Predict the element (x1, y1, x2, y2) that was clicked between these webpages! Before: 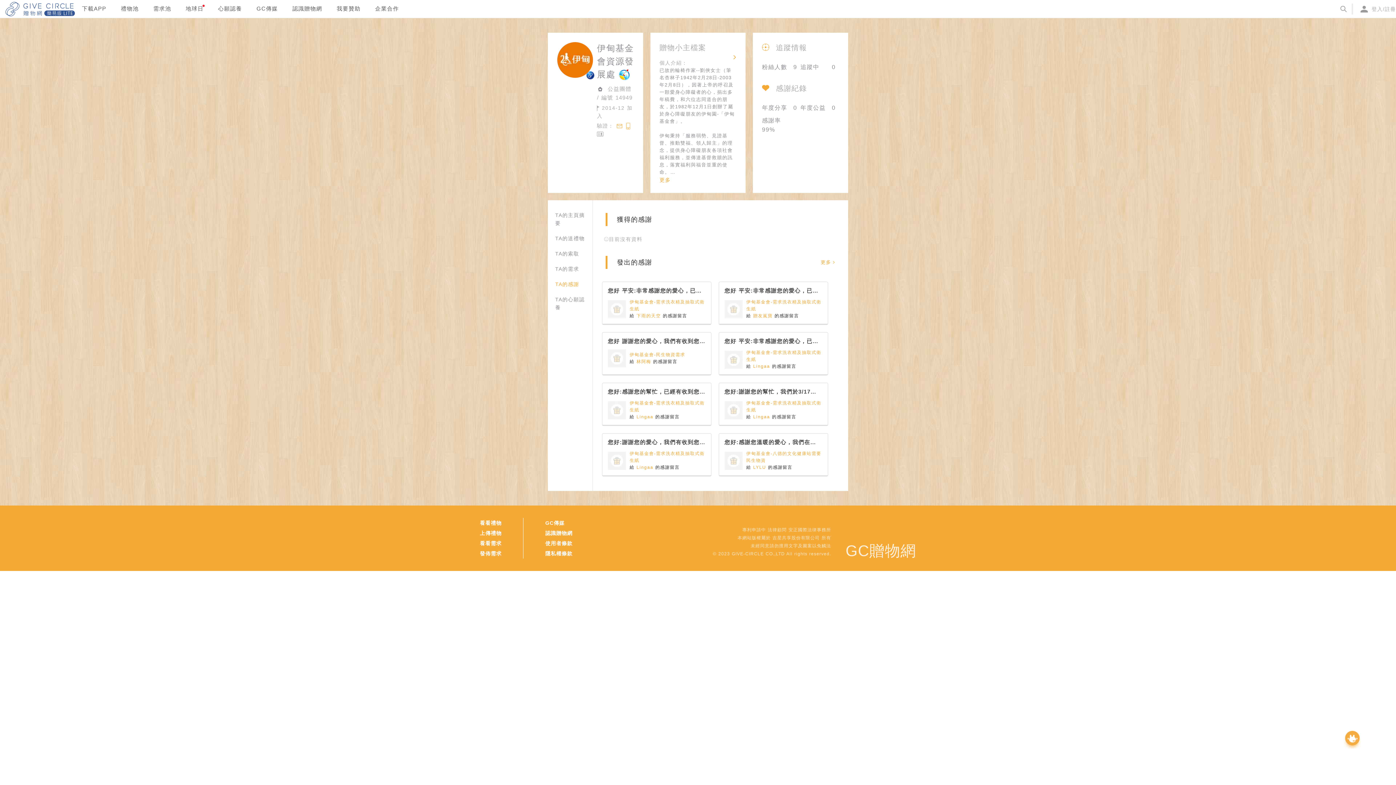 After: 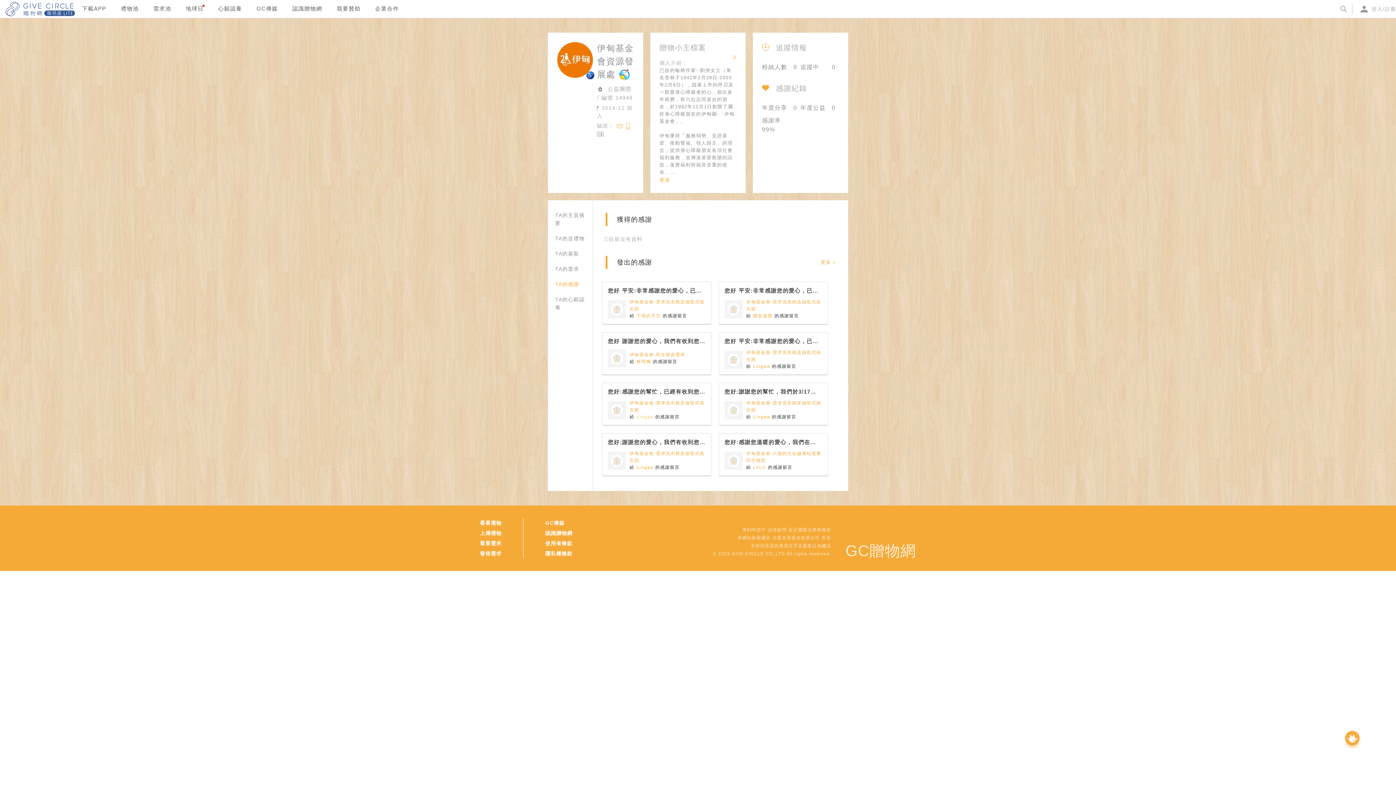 Action: label: Lingaa  bbox: (636, 414, 655, 419)